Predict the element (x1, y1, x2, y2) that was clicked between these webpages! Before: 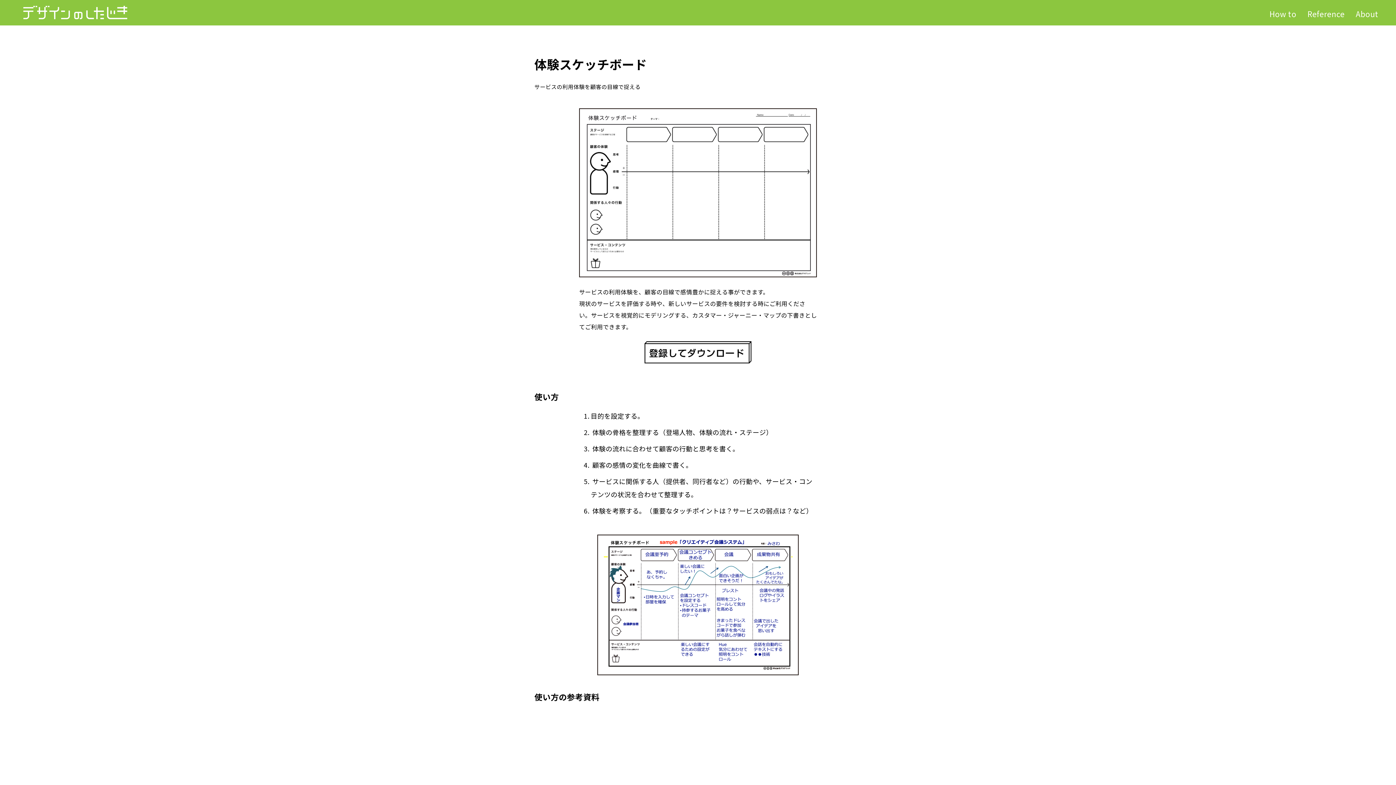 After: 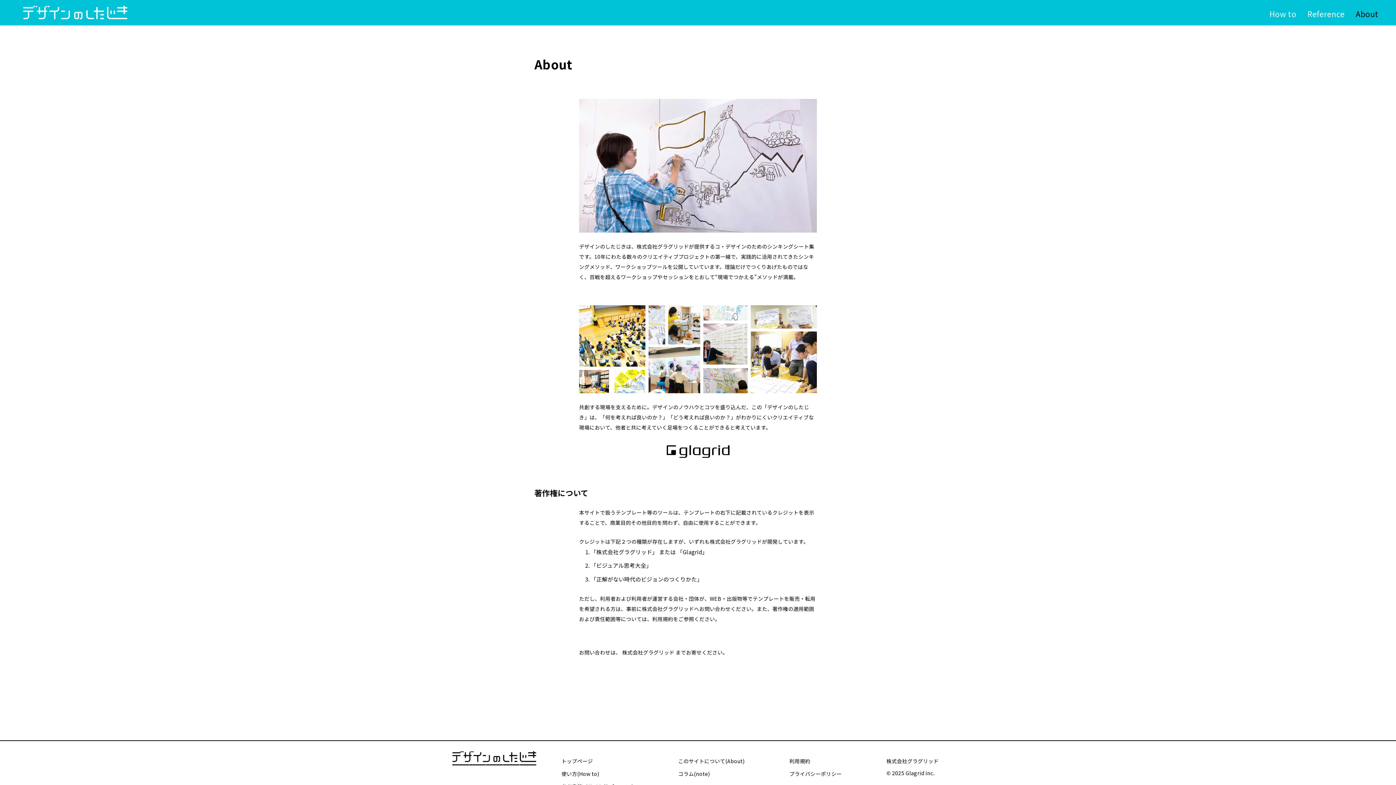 Action: label: About bbox: (1353, 7, 1381, 20)